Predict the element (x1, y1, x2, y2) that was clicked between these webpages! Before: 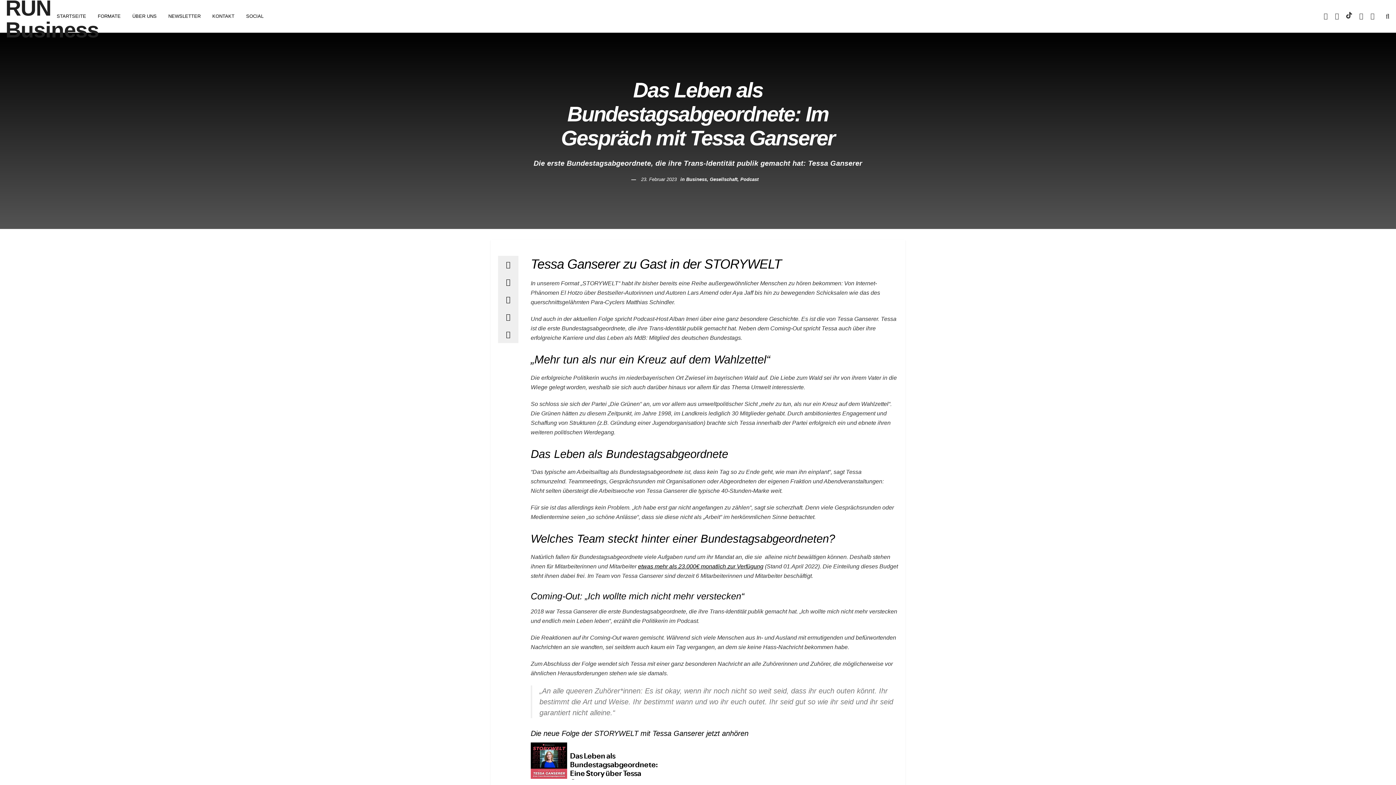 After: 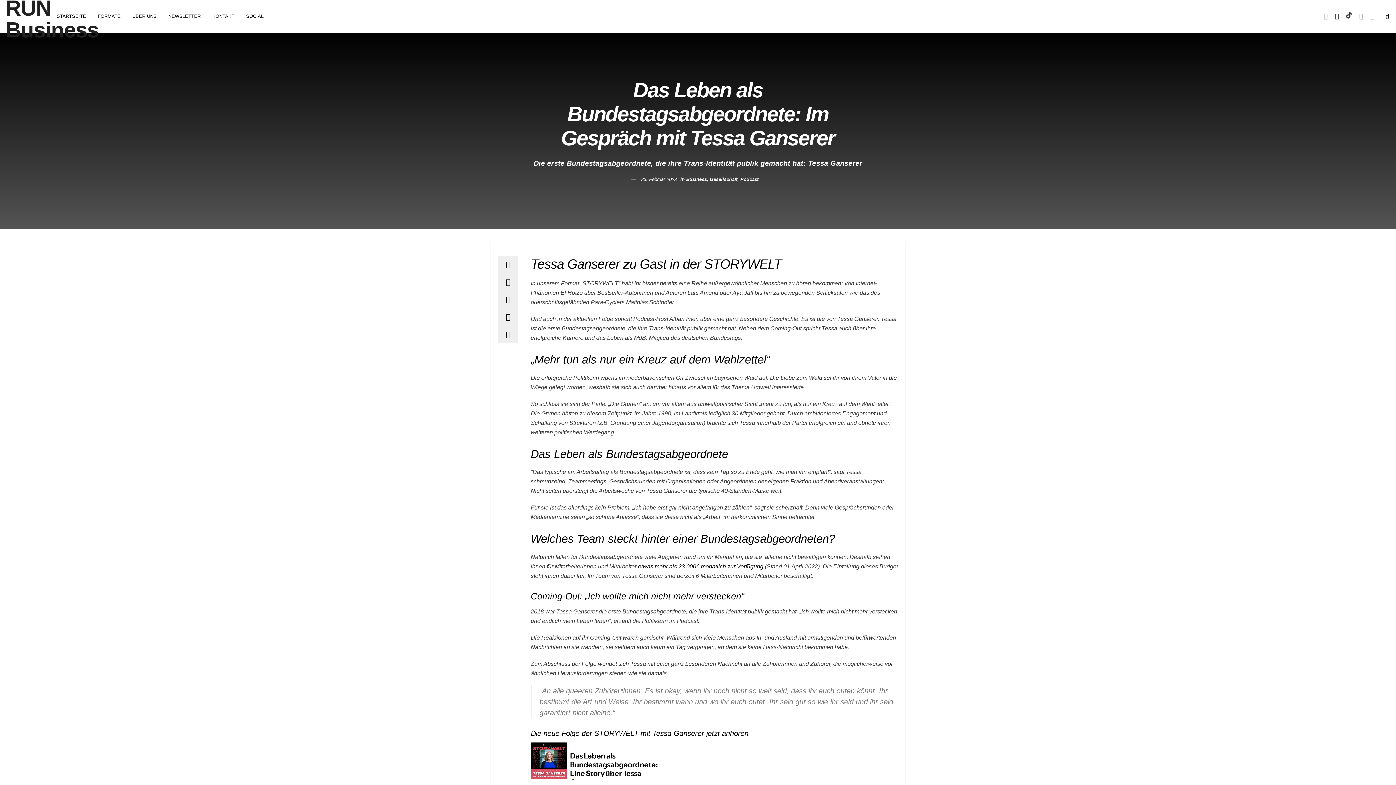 Action: bbox: (1385, 7, 1390, 25)